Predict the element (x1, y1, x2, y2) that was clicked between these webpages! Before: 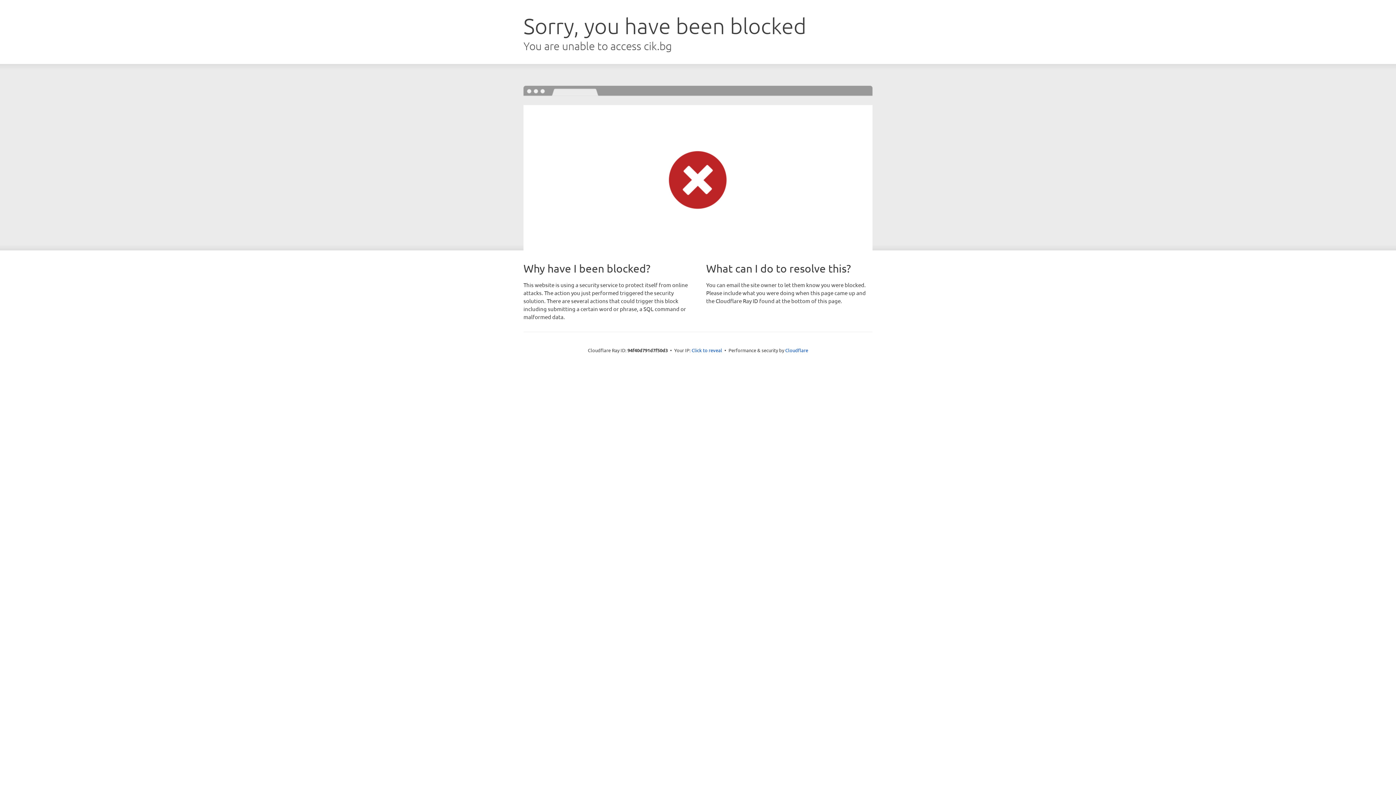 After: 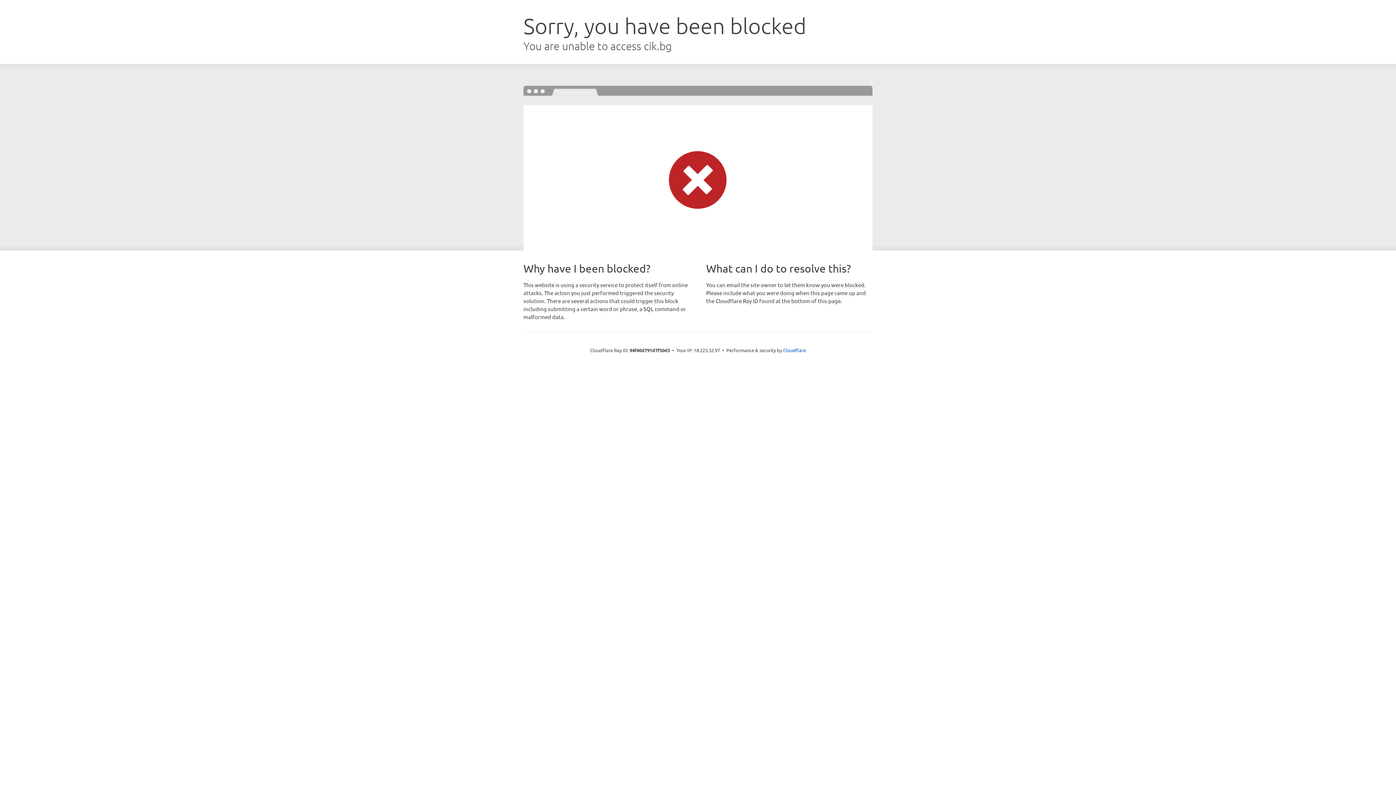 Action: label: Click to reveal bbox: (691, 346, 722, 353)